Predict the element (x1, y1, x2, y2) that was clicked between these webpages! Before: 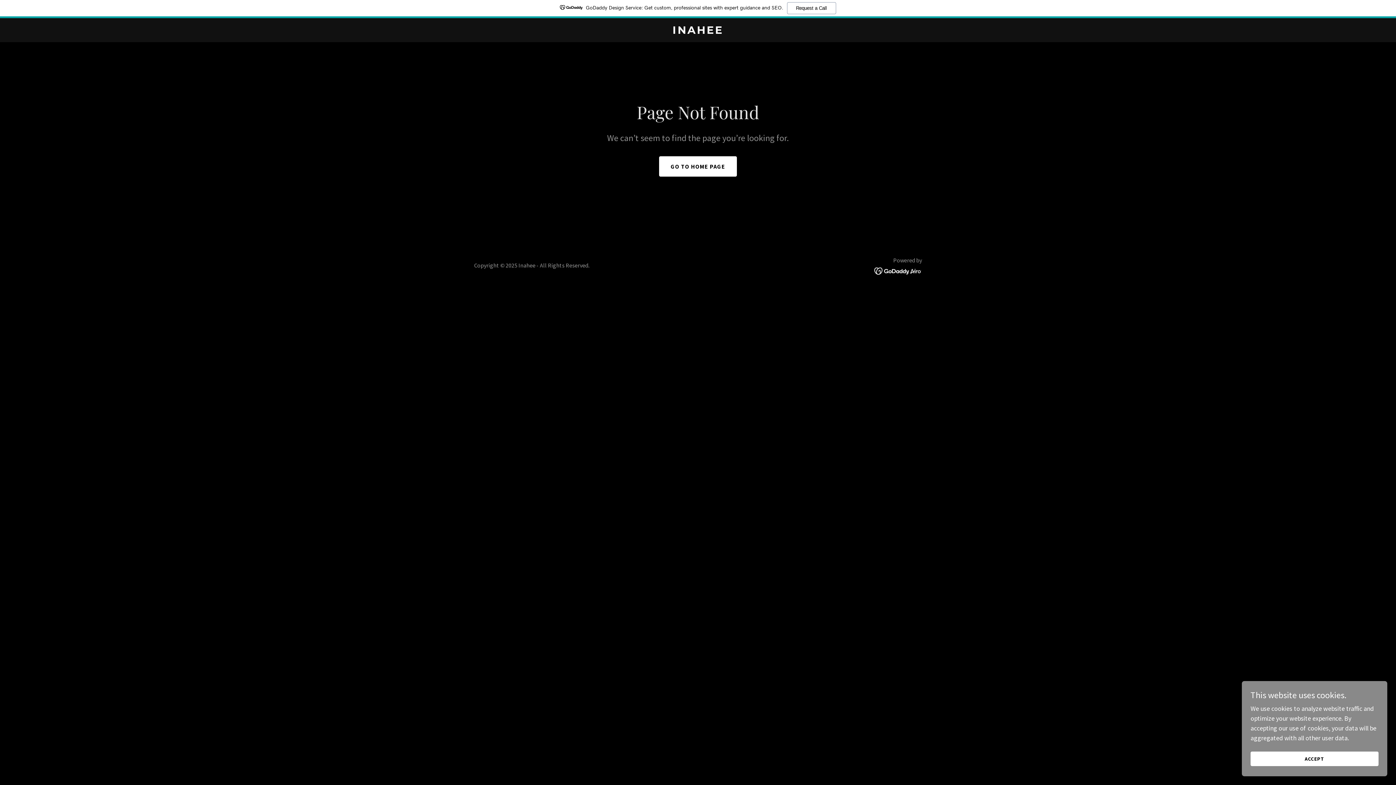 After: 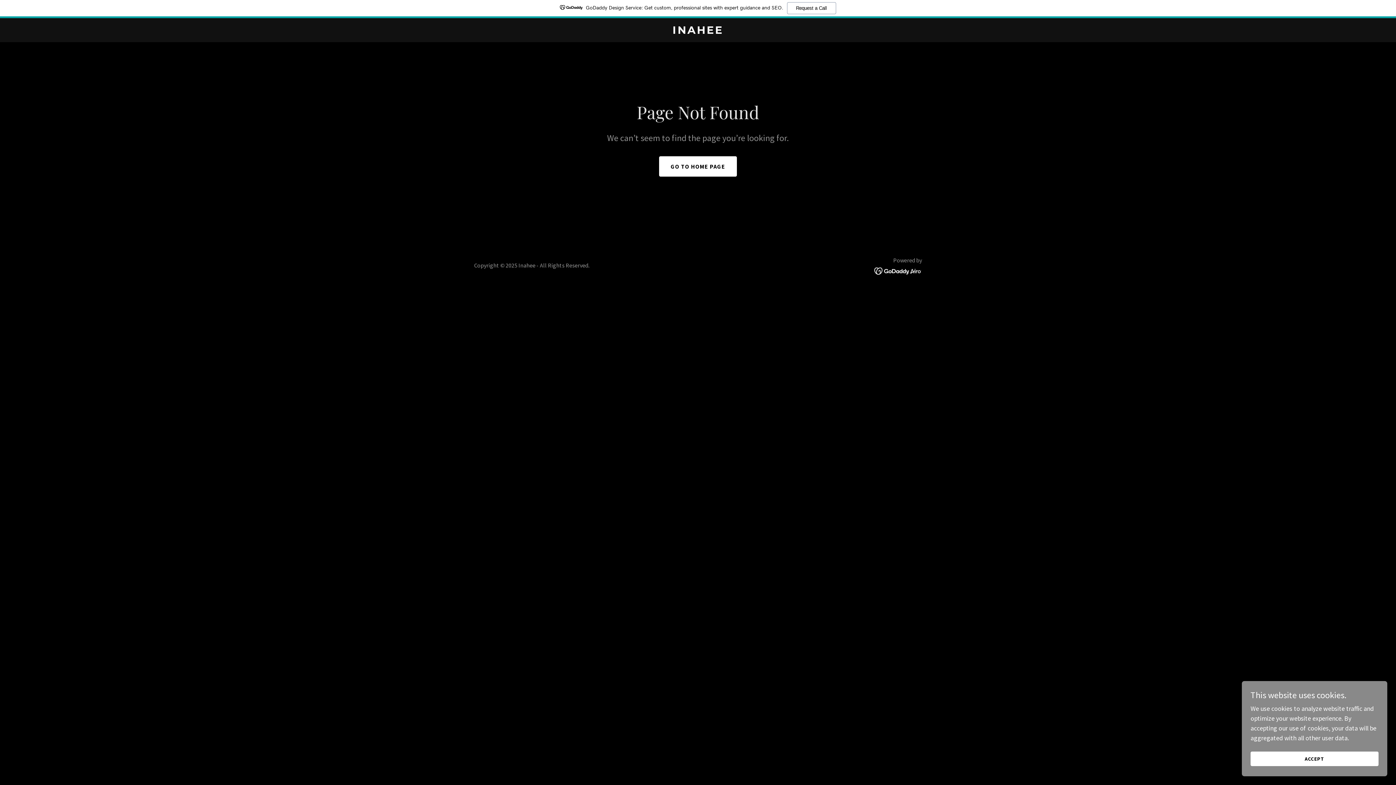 Action: bbox: (874, 248, 922, 256)